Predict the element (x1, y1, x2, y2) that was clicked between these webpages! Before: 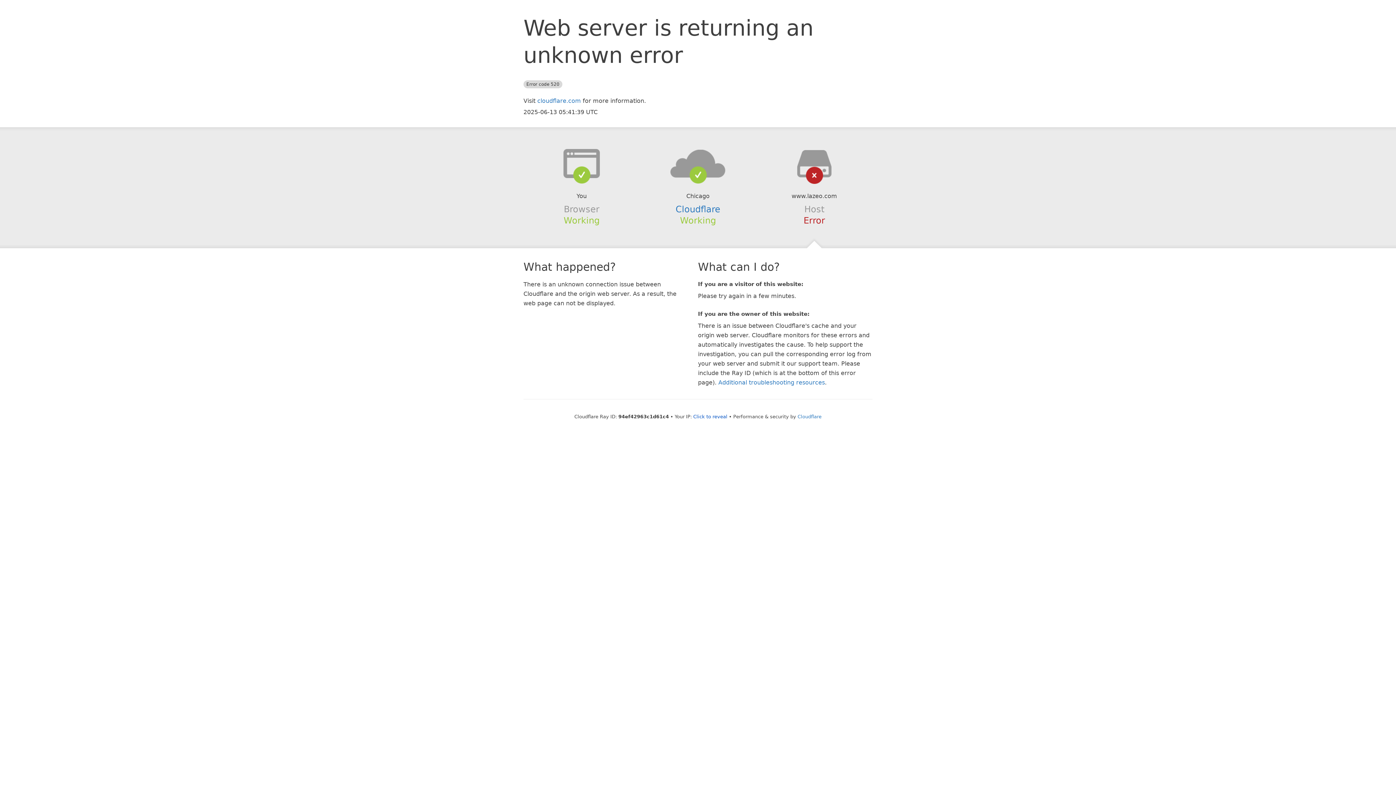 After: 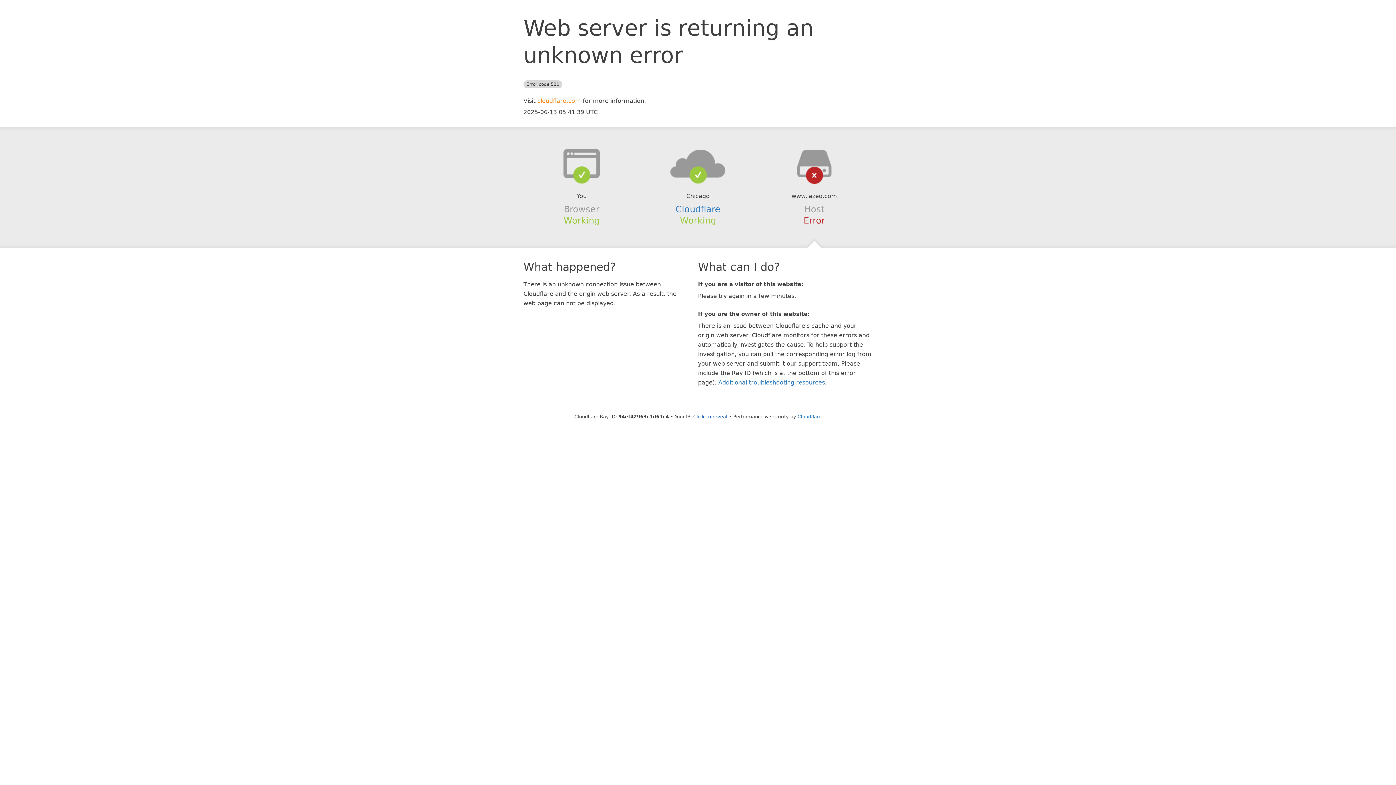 Action: label: cloudflare.com bbox: (537, 97, 581, 104)